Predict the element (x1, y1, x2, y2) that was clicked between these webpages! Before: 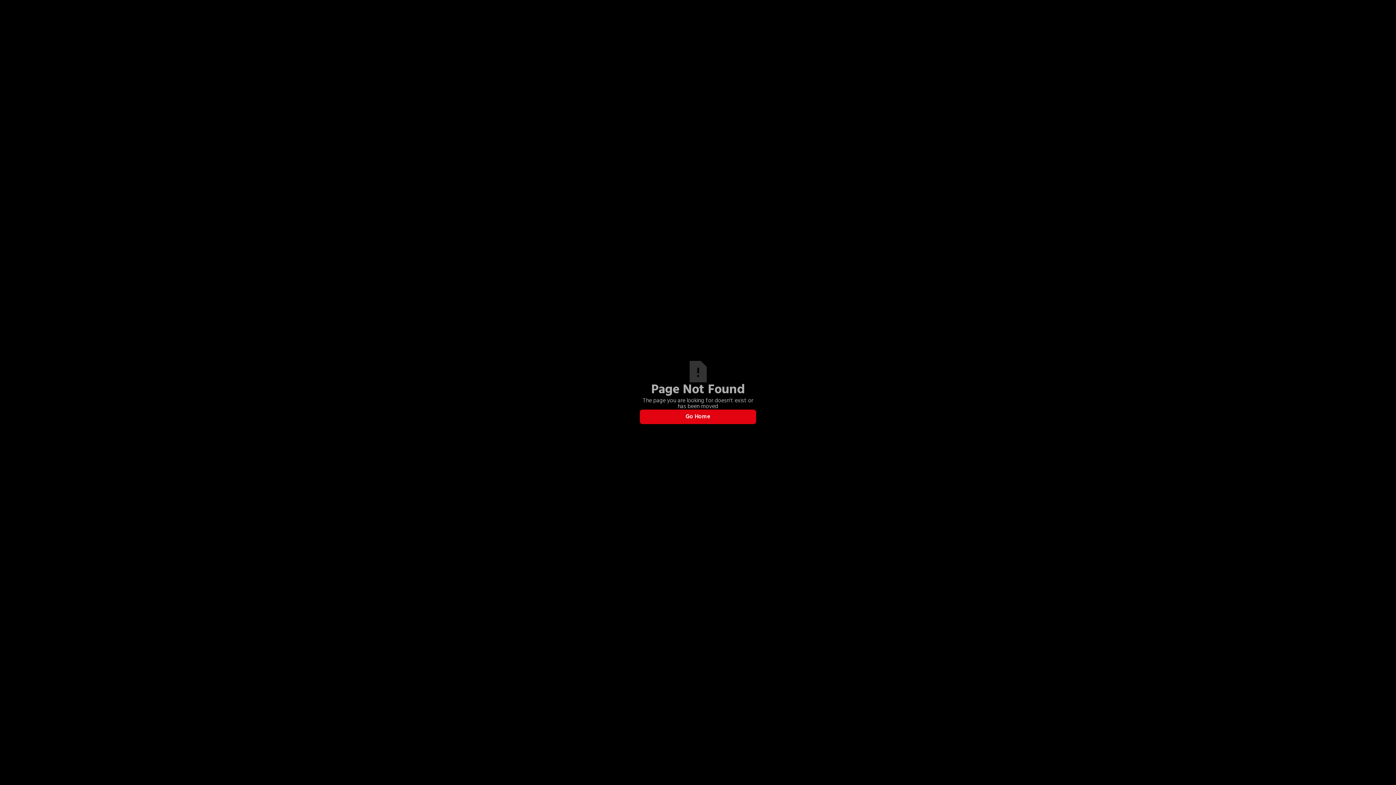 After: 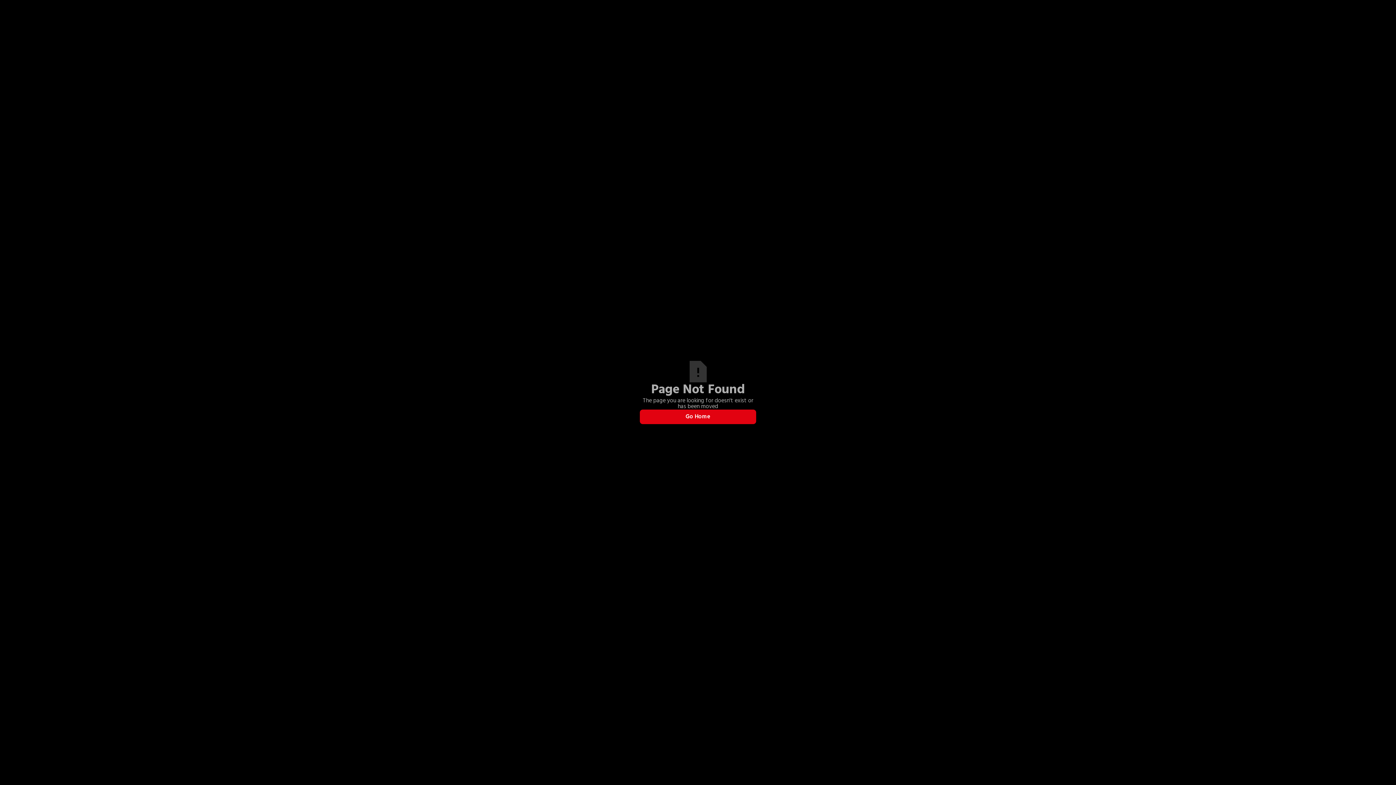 Action: bbox: (640, 409, 756, 424) label: Go Home